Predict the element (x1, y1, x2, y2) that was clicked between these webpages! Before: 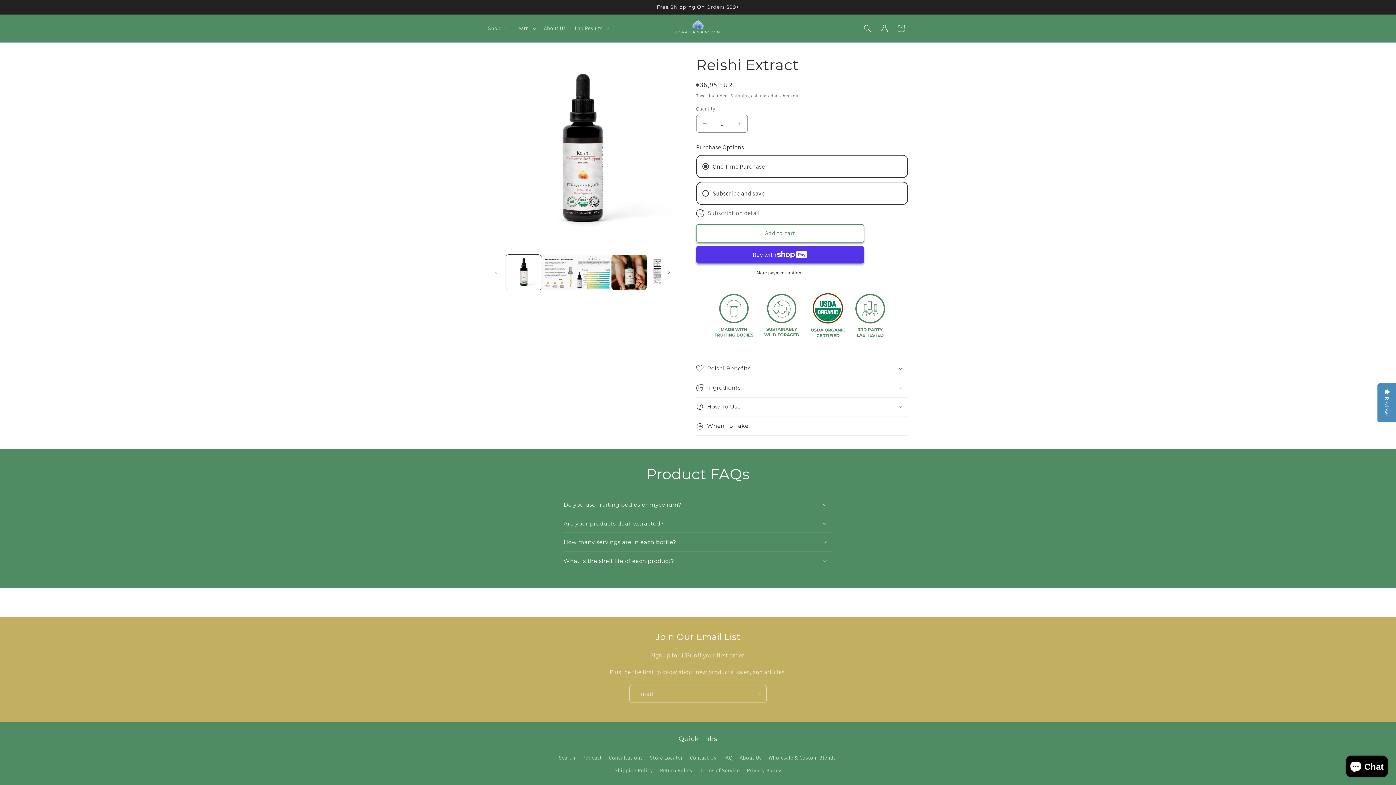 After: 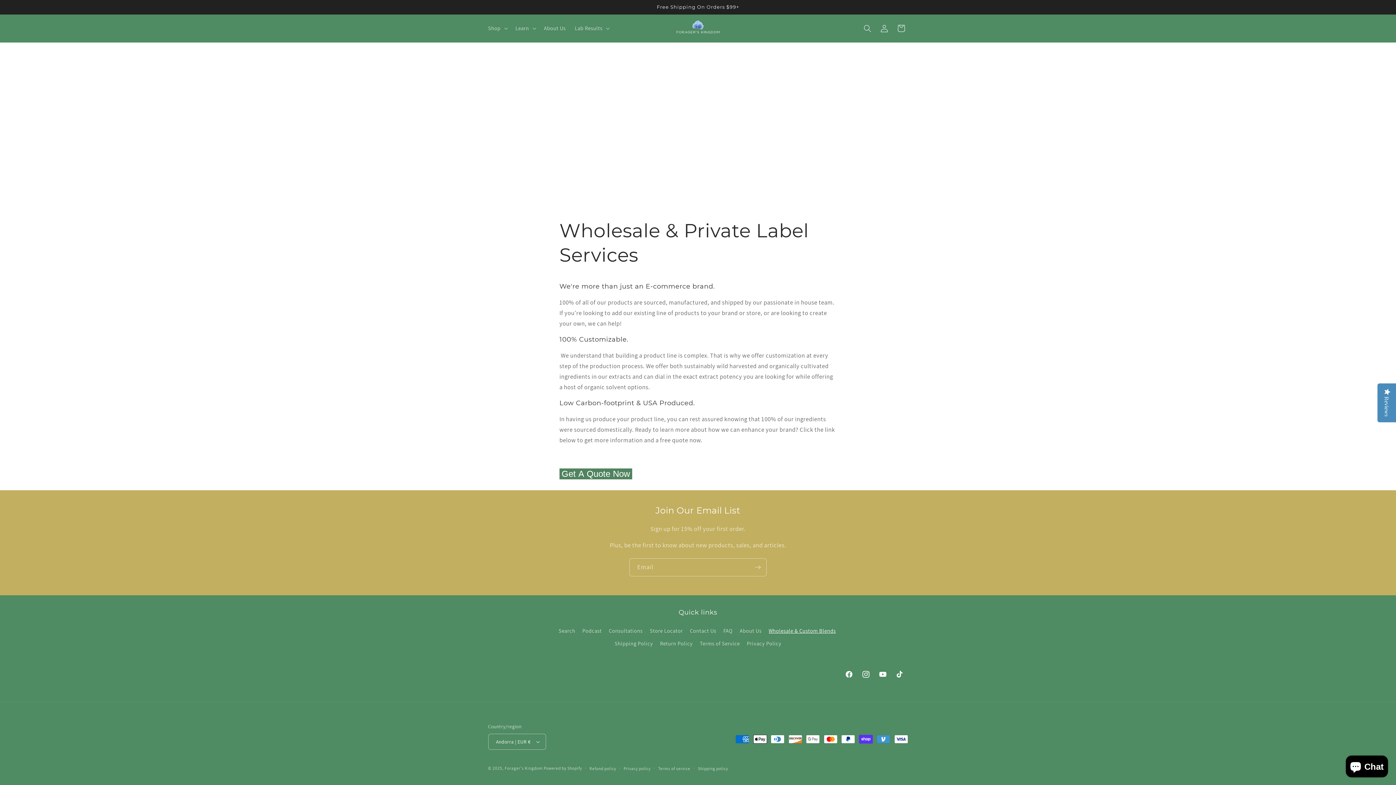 Action: bbox: (768, 751, 836, 764) label: Wholesale & Custom Blends